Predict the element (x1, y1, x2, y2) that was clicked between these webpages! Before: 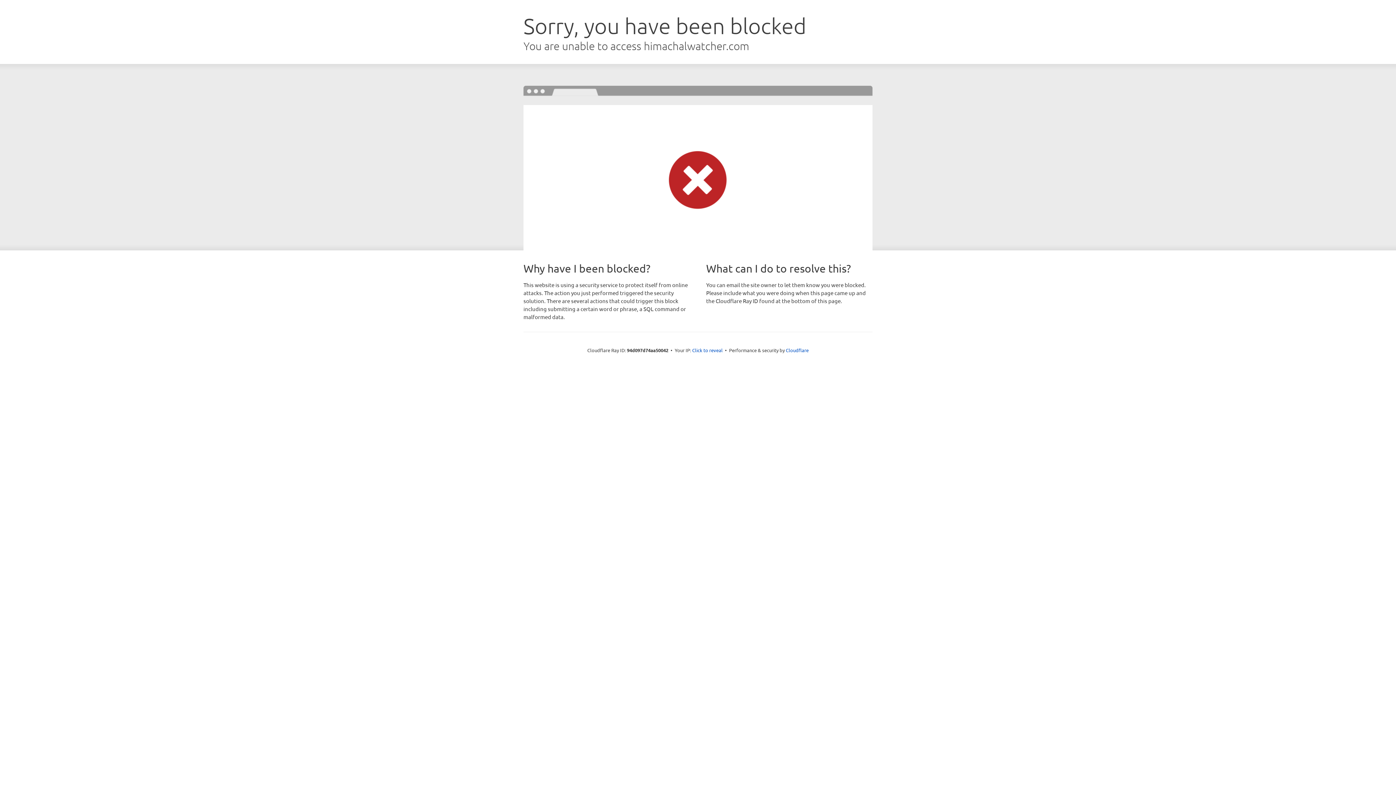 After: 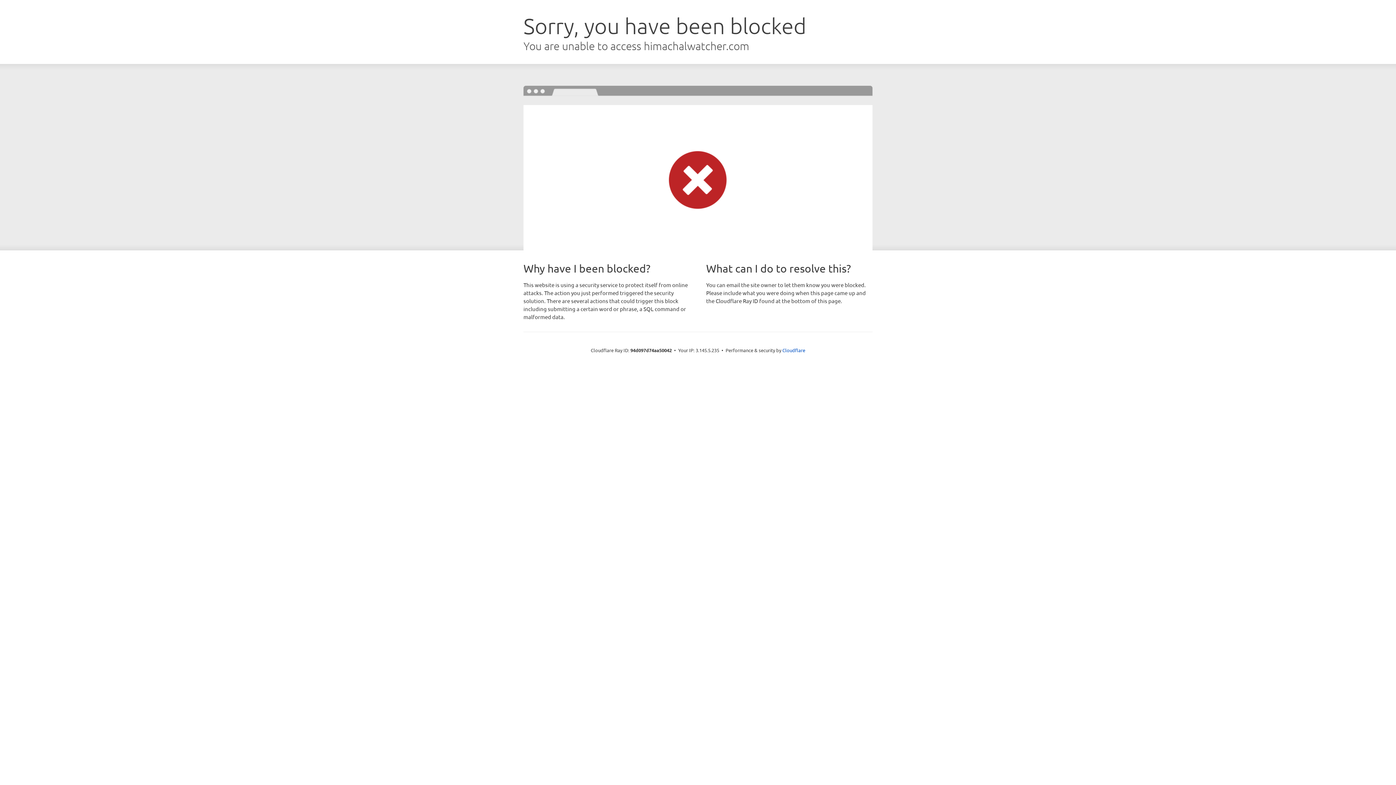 Action: label: Click to reveal bbox: (692, 346, 722, 353)